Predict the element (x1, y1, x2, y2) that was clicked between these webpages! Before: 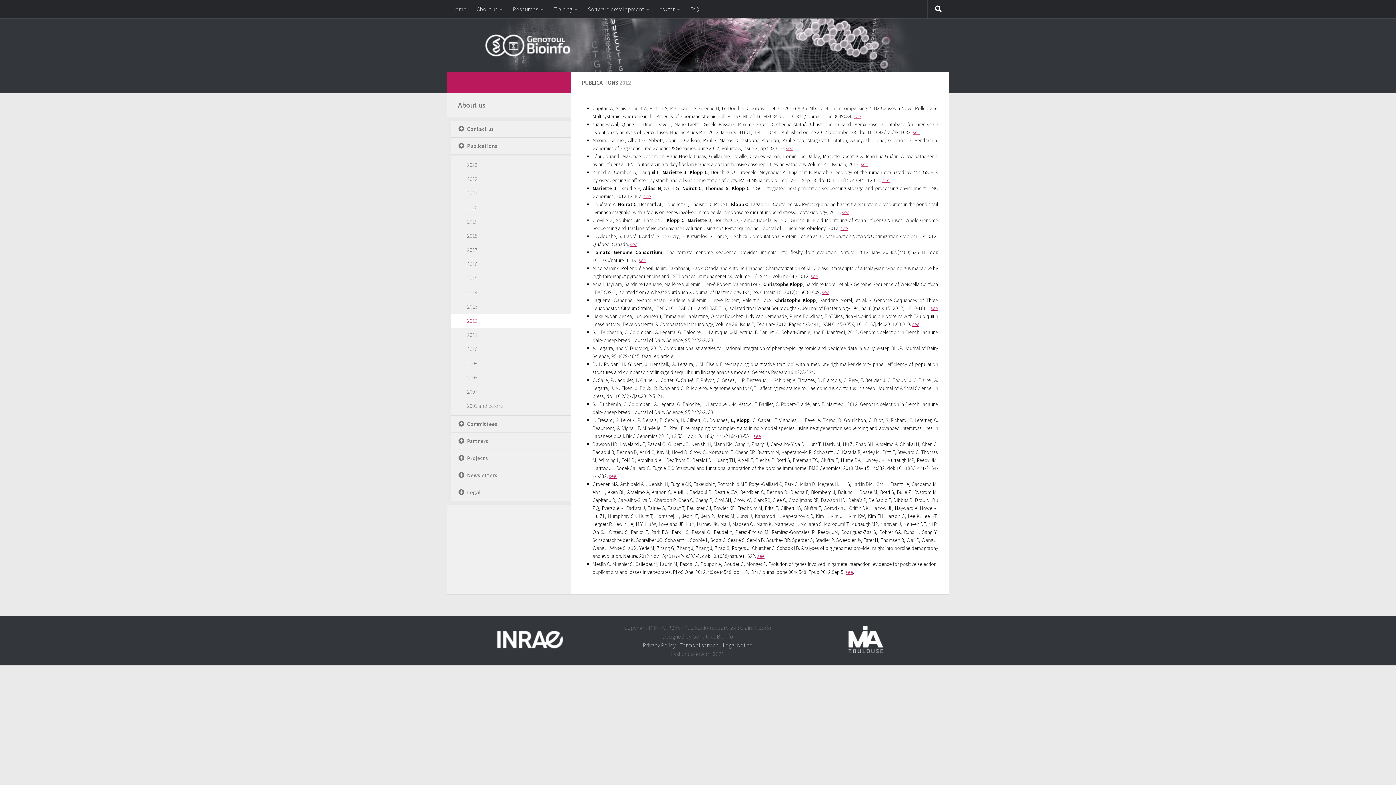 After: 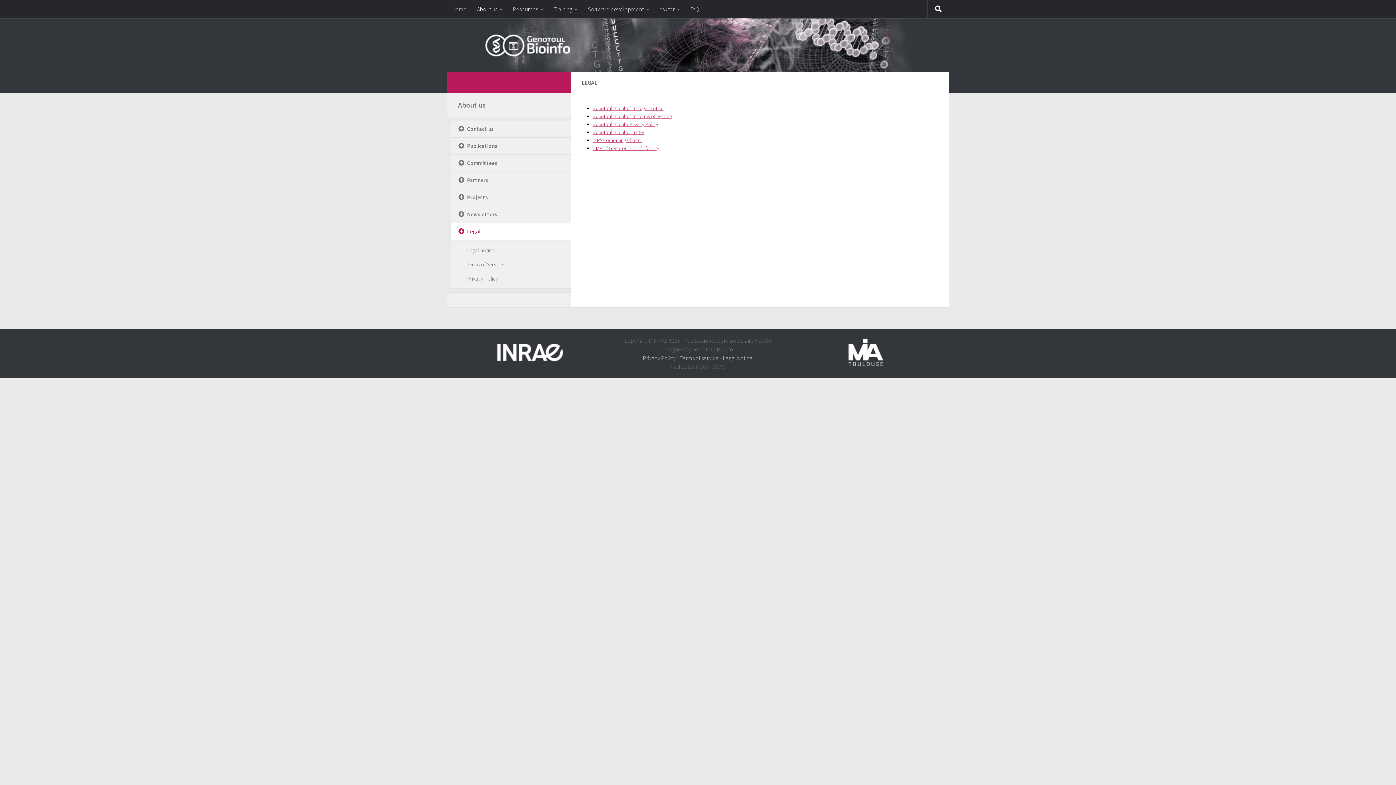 Action: label: Legal bbox: (450, 484, 570, 501)